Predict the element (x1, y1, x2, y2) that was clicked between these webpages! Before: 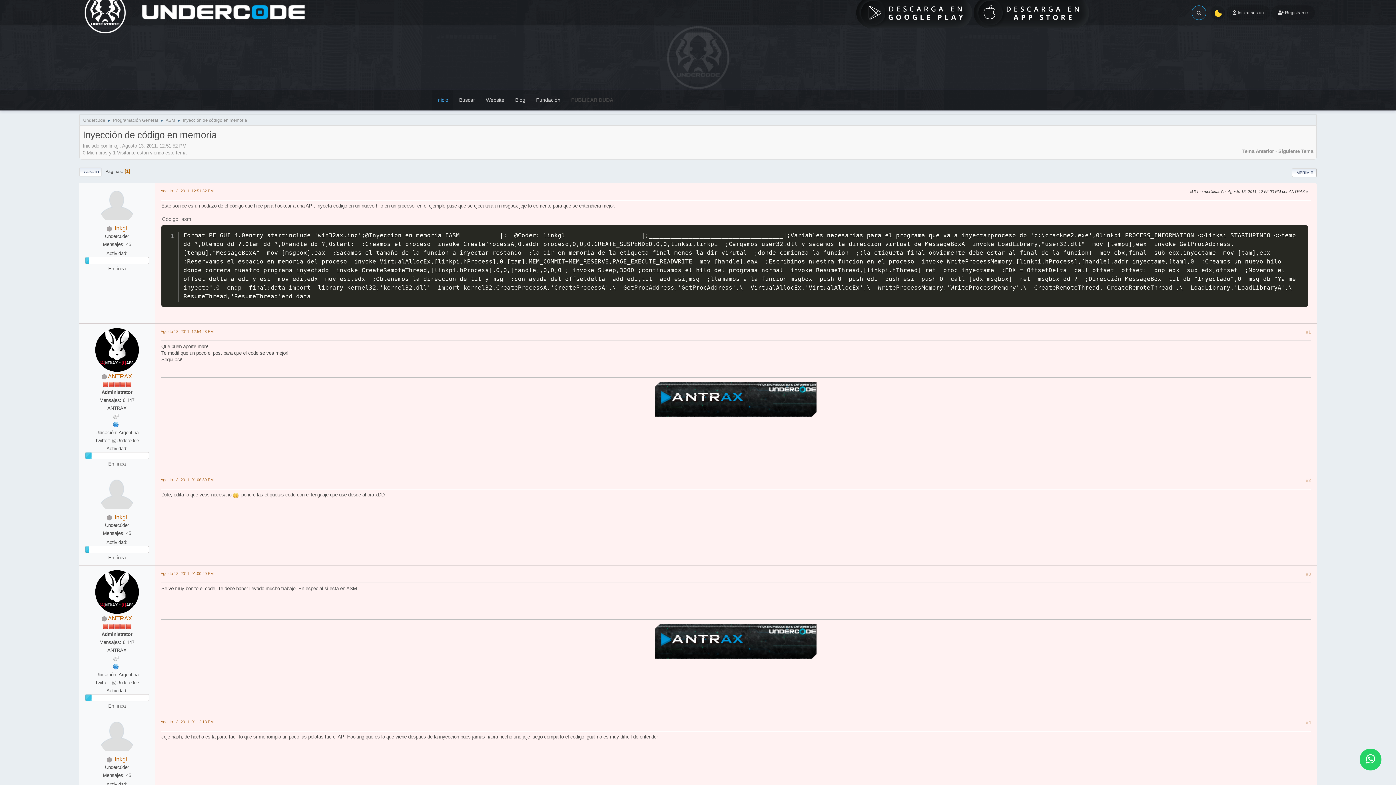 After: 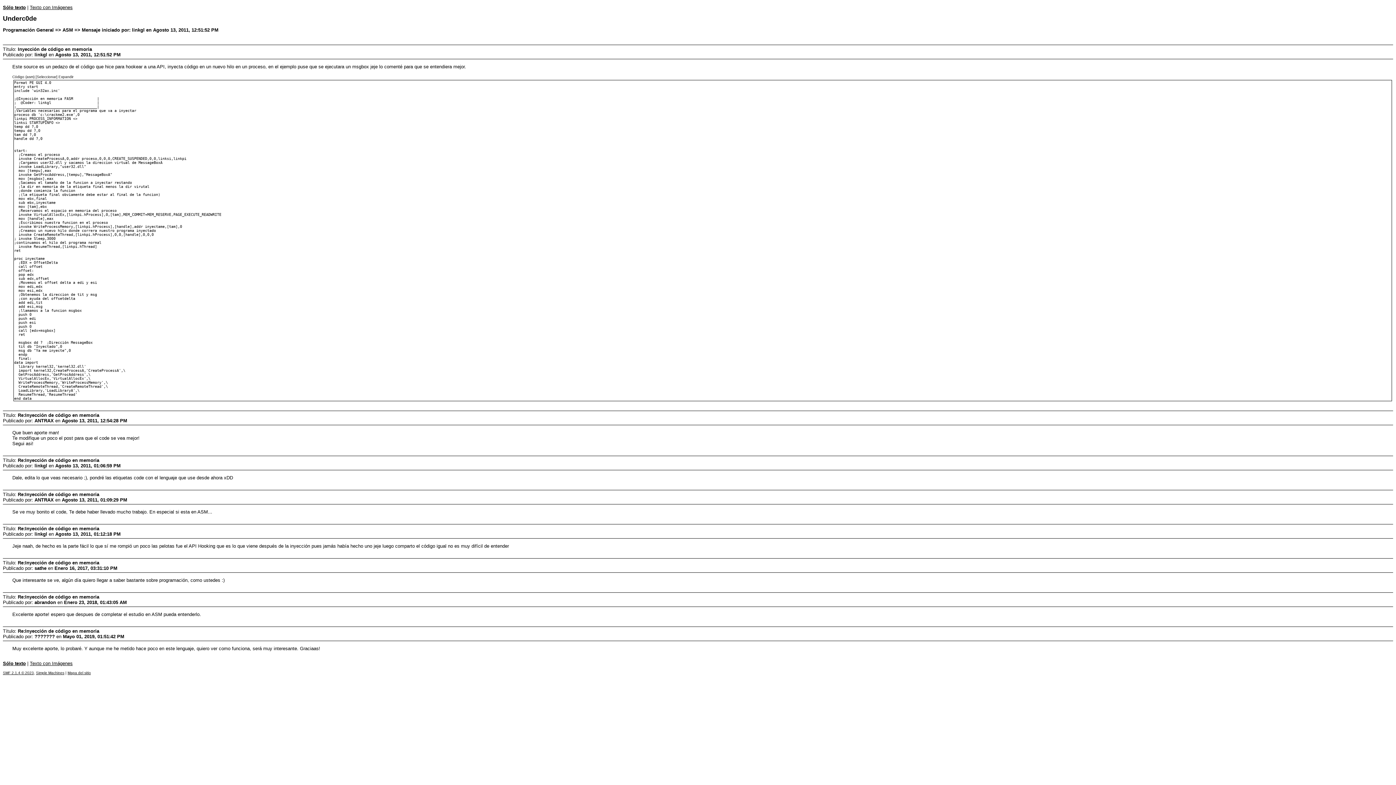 Action: bbox: (1292, 168, 1317, 177) label: IMPRIMIR